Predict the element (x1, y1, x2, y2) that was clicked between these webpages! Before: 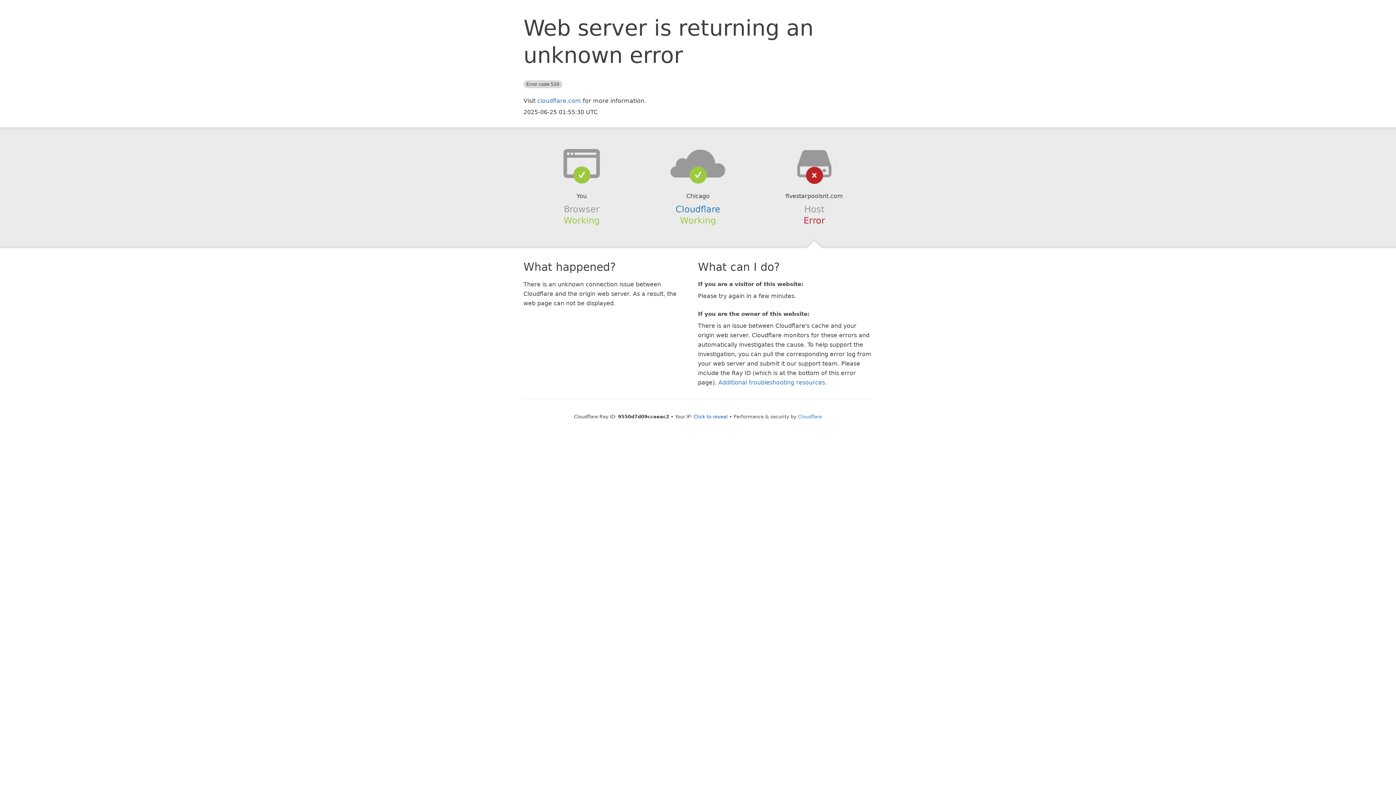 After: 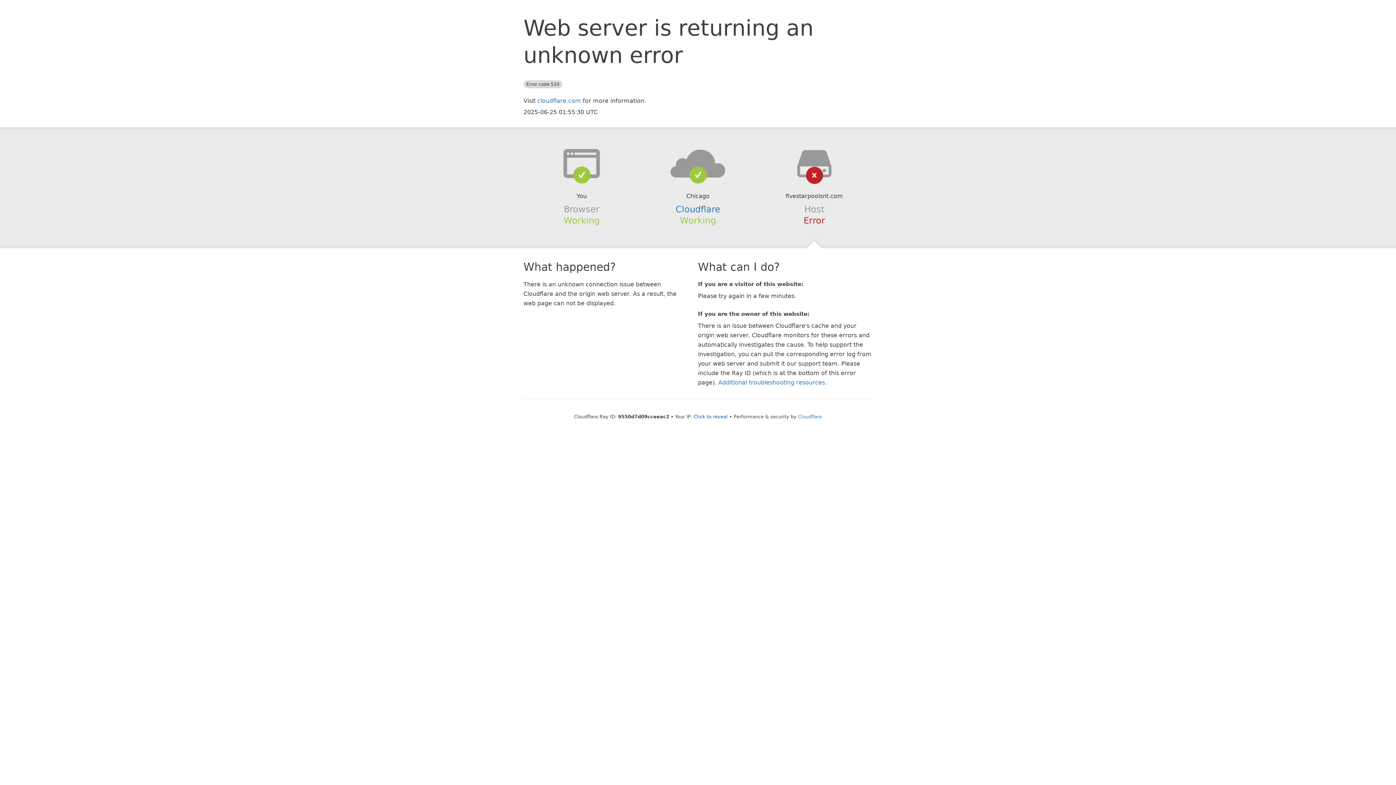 Action: bbox: (639, 148, 756, 178)